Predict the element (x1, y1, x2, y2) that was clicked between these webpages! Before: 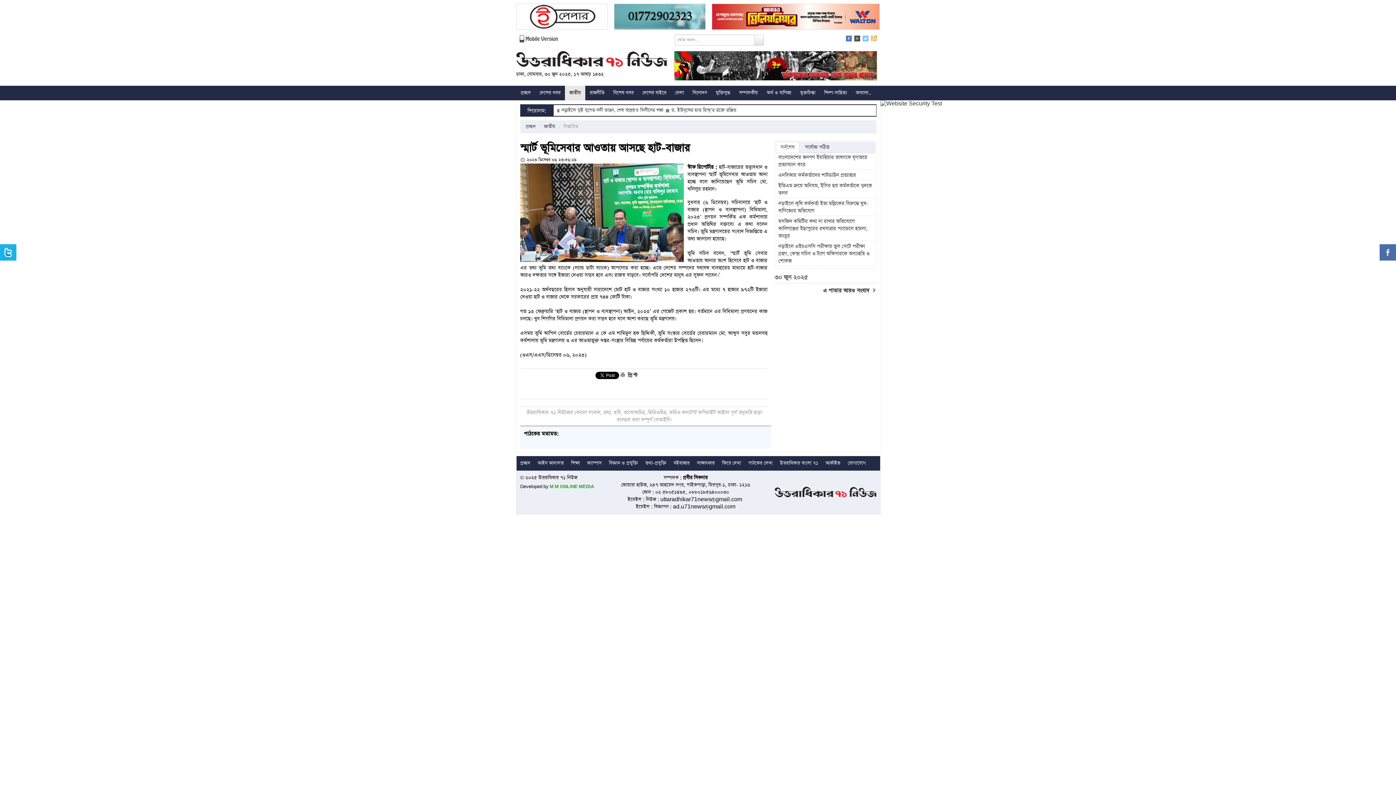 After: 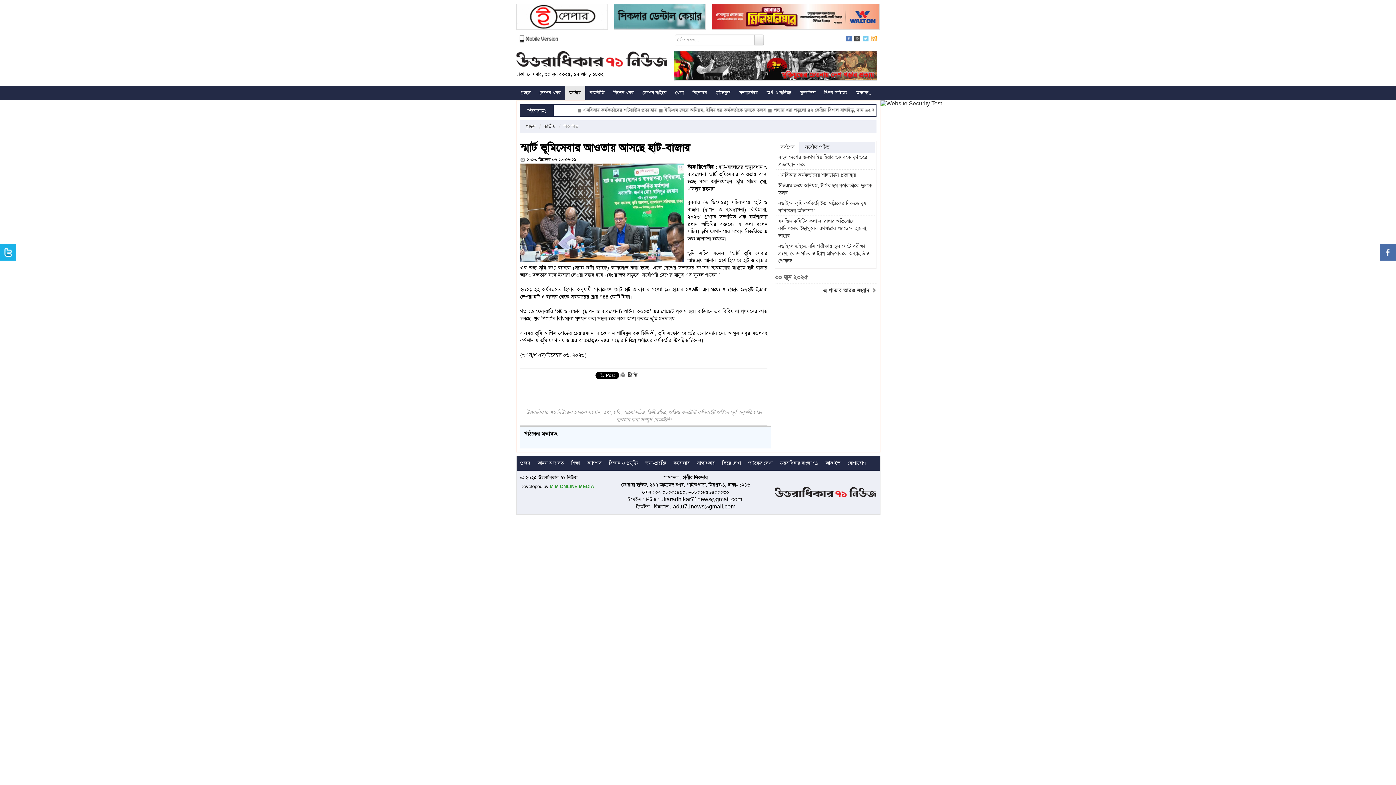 Action: bbox: (862, 33, 868, 45)